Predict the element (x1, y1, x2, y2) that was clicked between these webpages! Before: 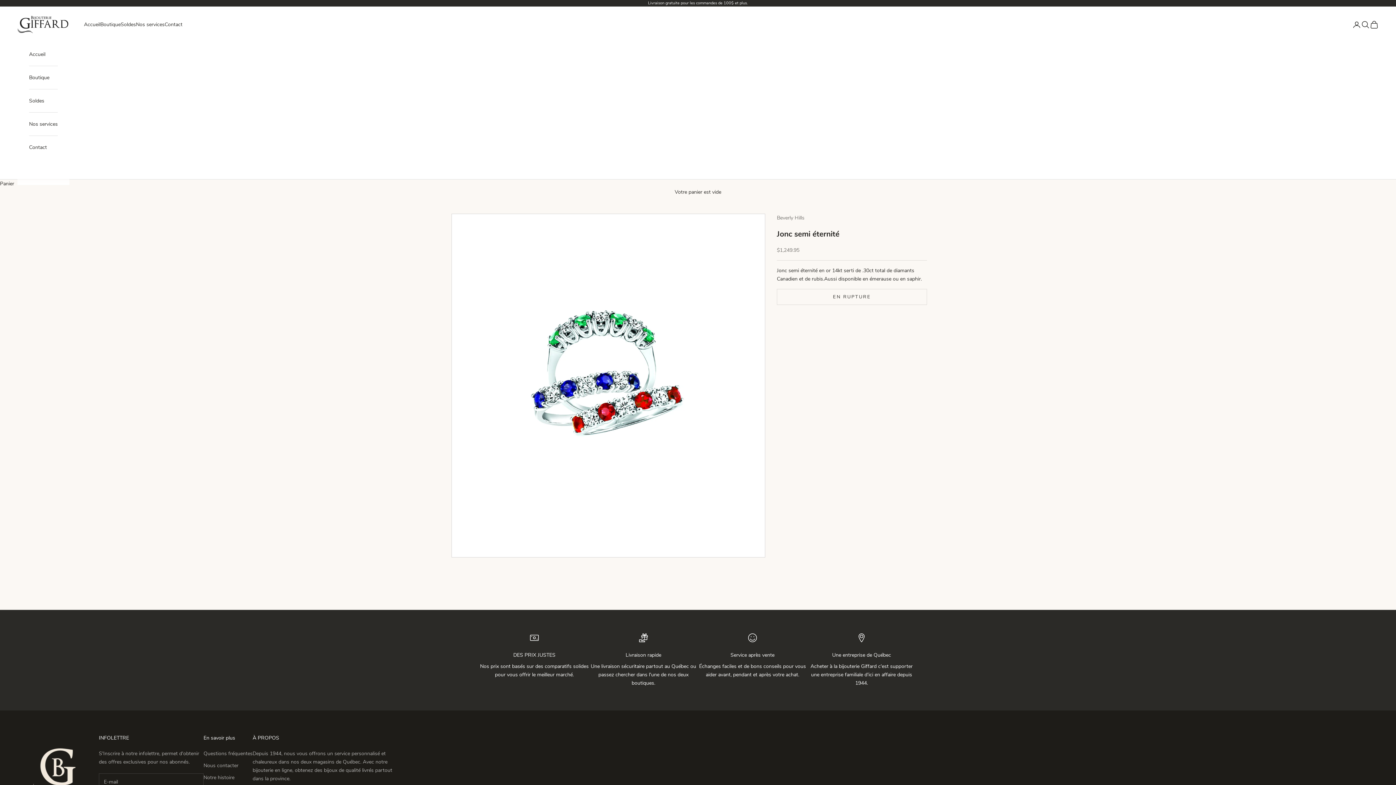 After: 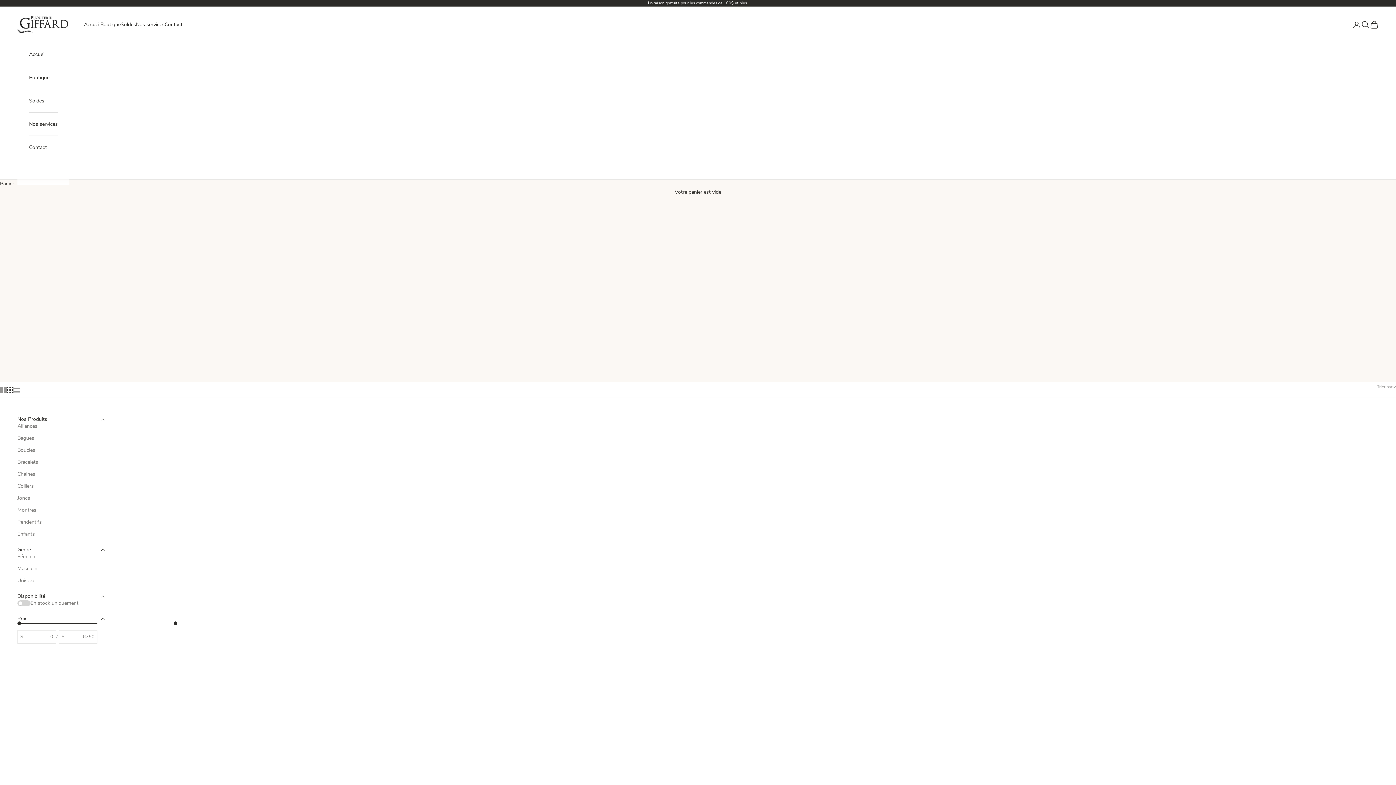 Action: label: Boutique bbox: (100, 20, 120, 28)